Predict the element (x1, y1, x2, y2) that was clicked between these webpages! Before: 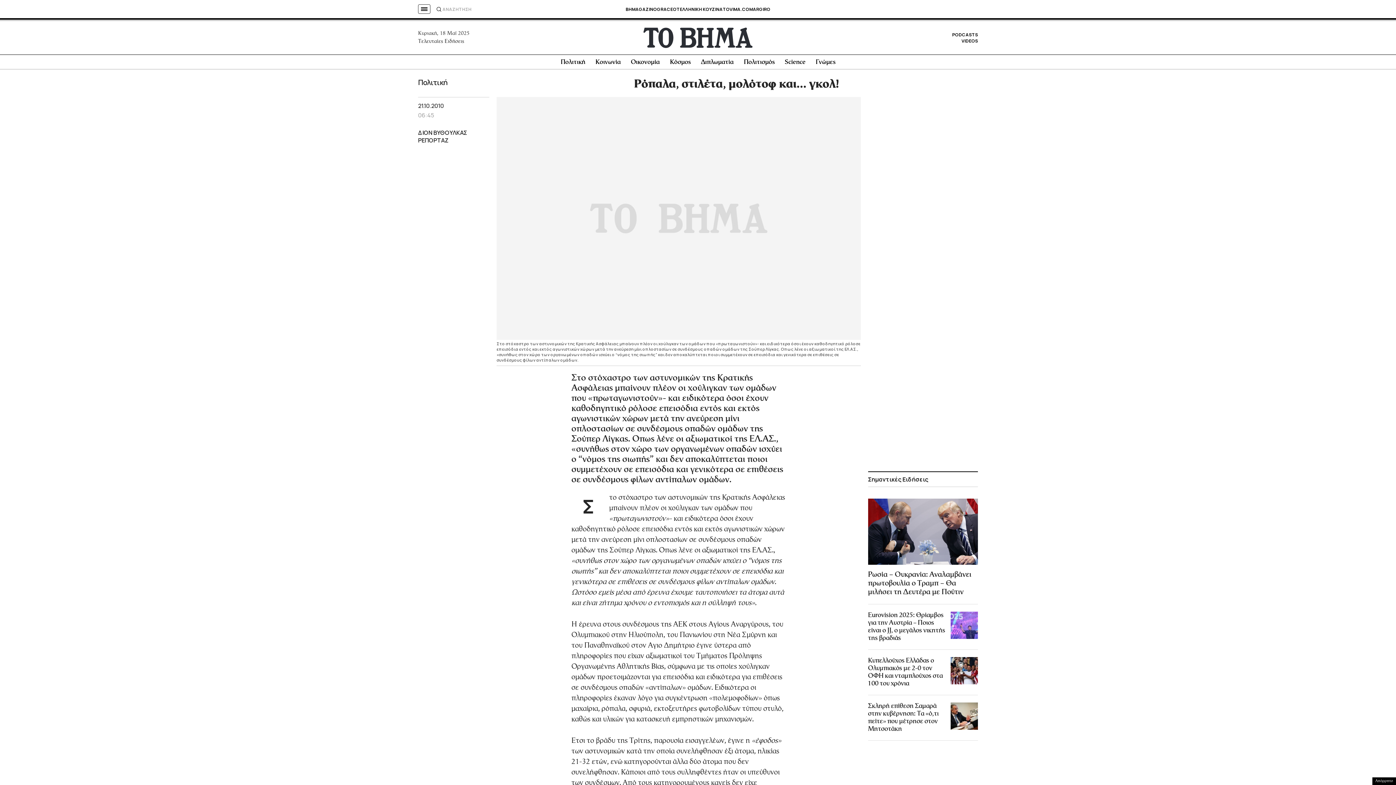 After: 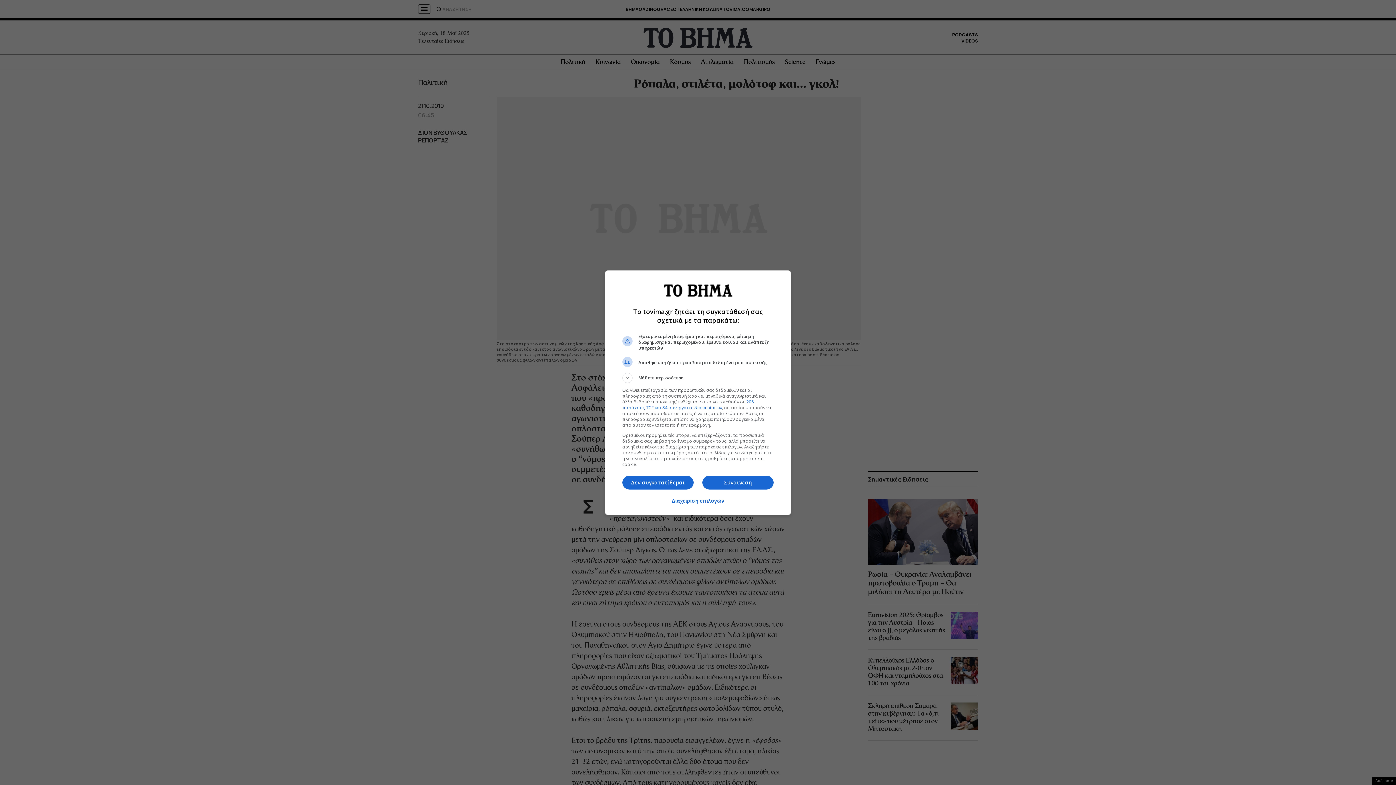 Action: bbox: (1372, 777, 1396, 785) label: Απόρρητο